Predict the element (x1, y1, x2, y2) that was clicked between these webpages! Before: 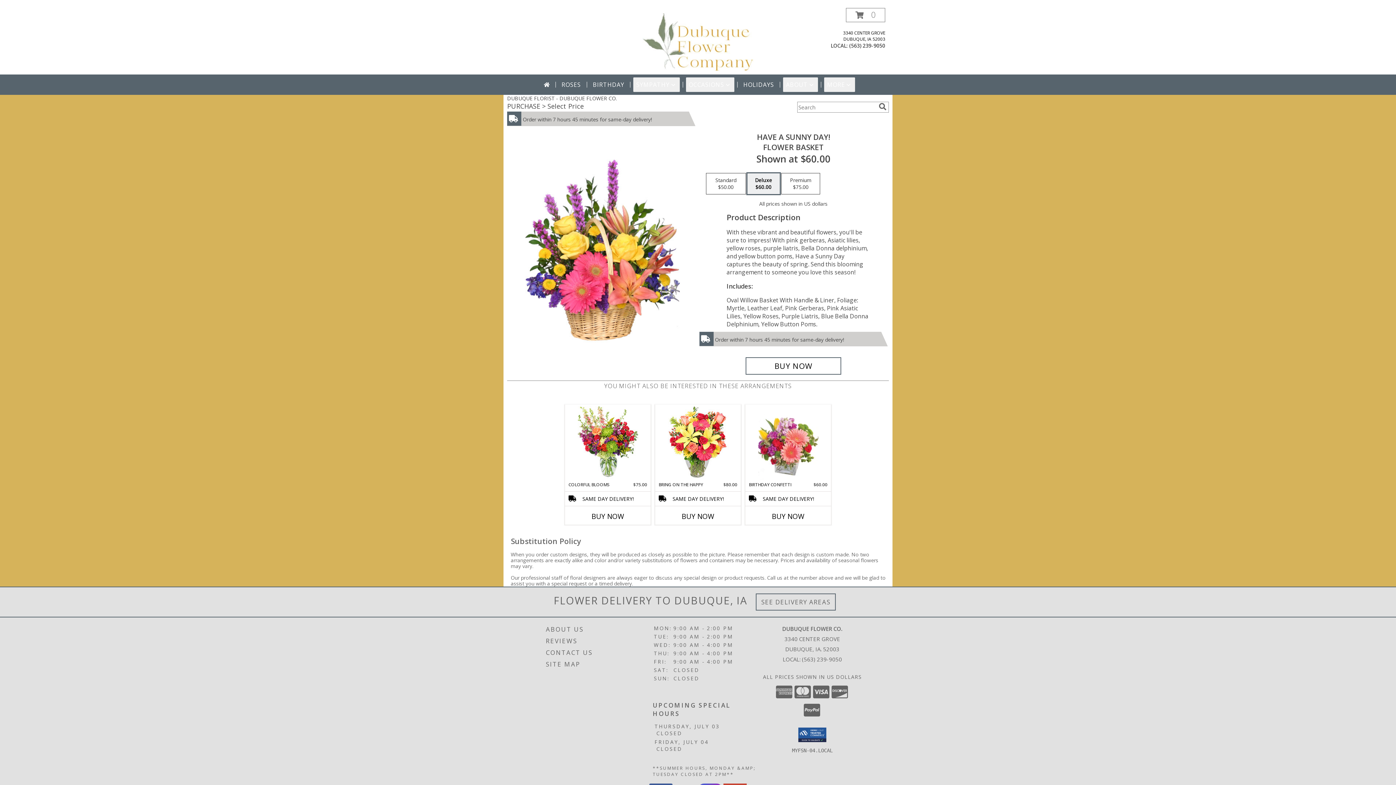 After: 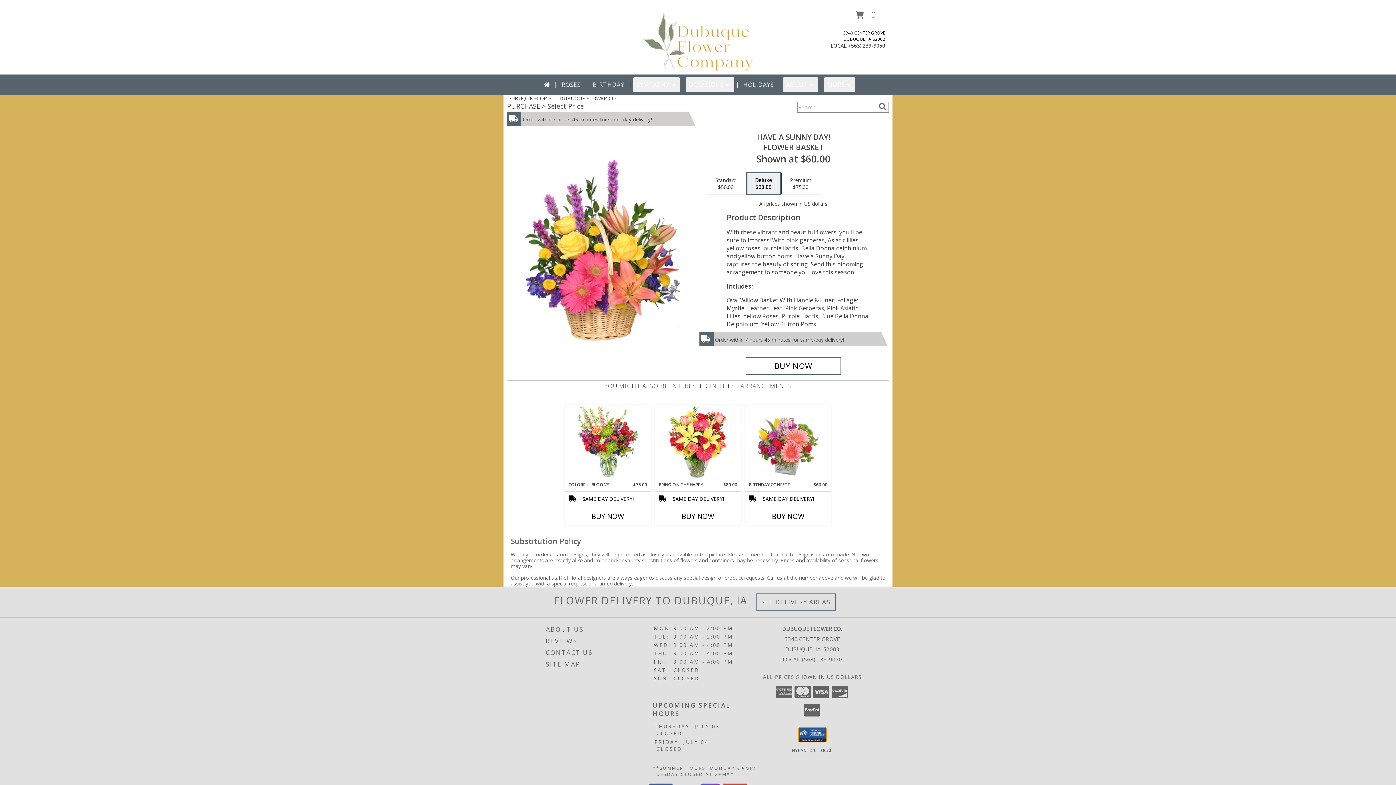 Action: bbox: (798, 727, 826, 742)